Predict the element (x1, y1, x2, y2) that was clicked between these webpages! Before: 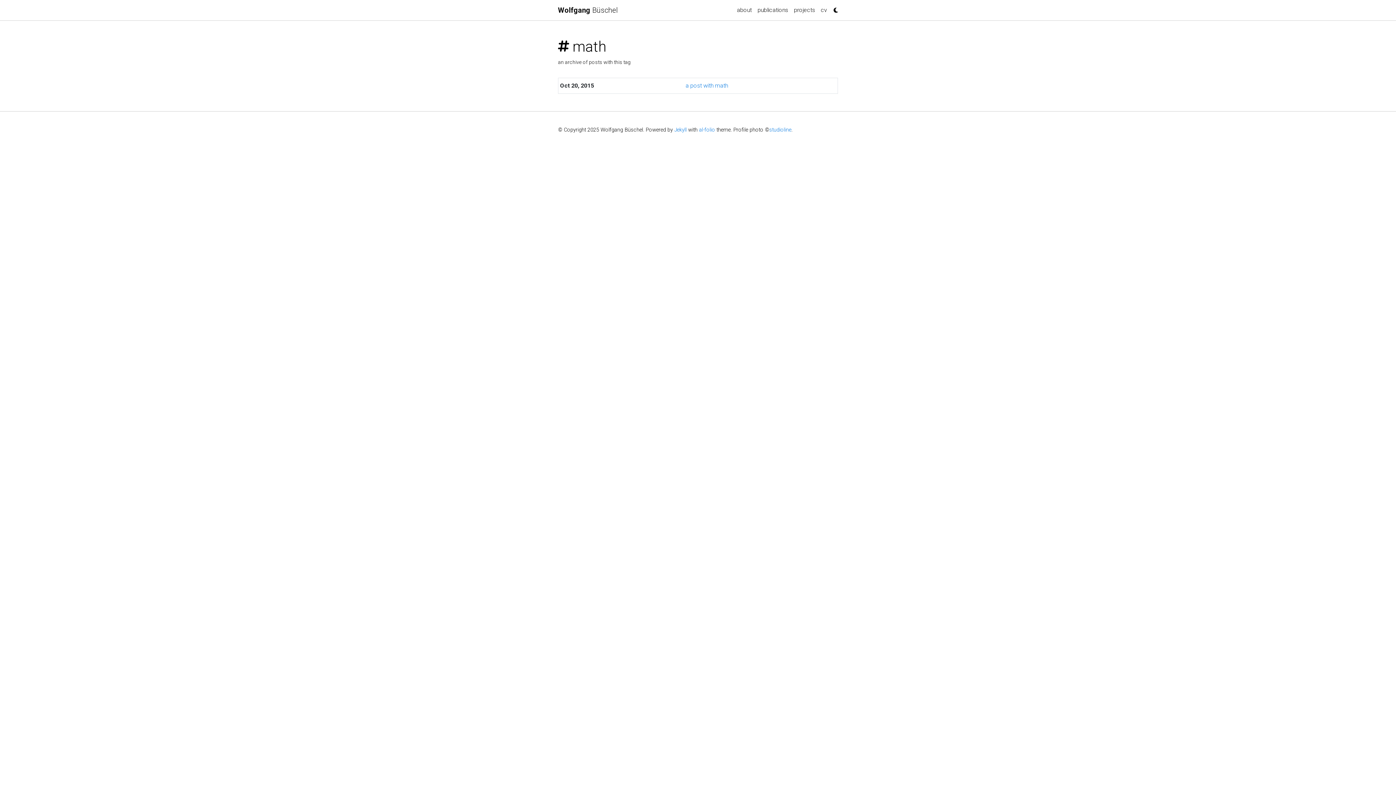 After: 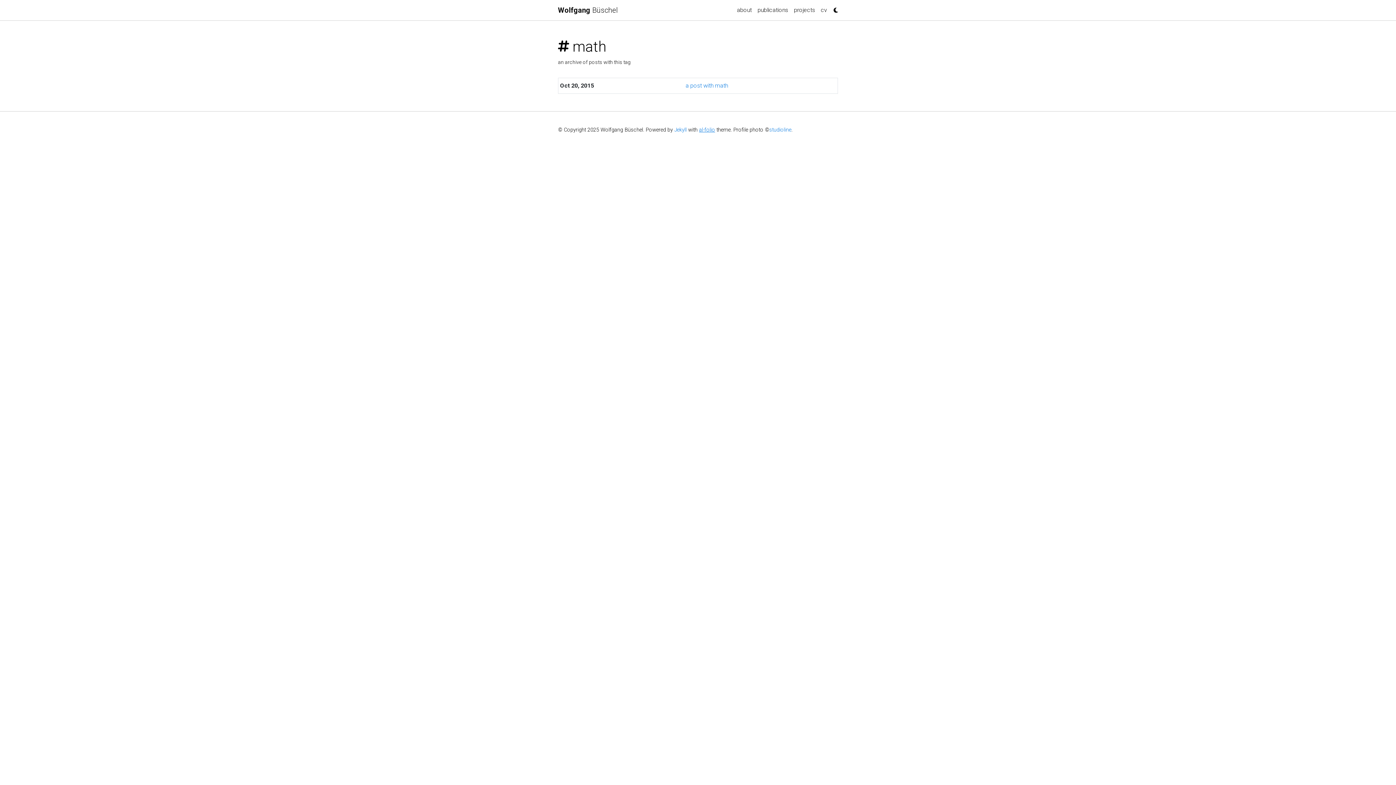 Action: bbox: (699, 126, 715, 133) label: al-folio